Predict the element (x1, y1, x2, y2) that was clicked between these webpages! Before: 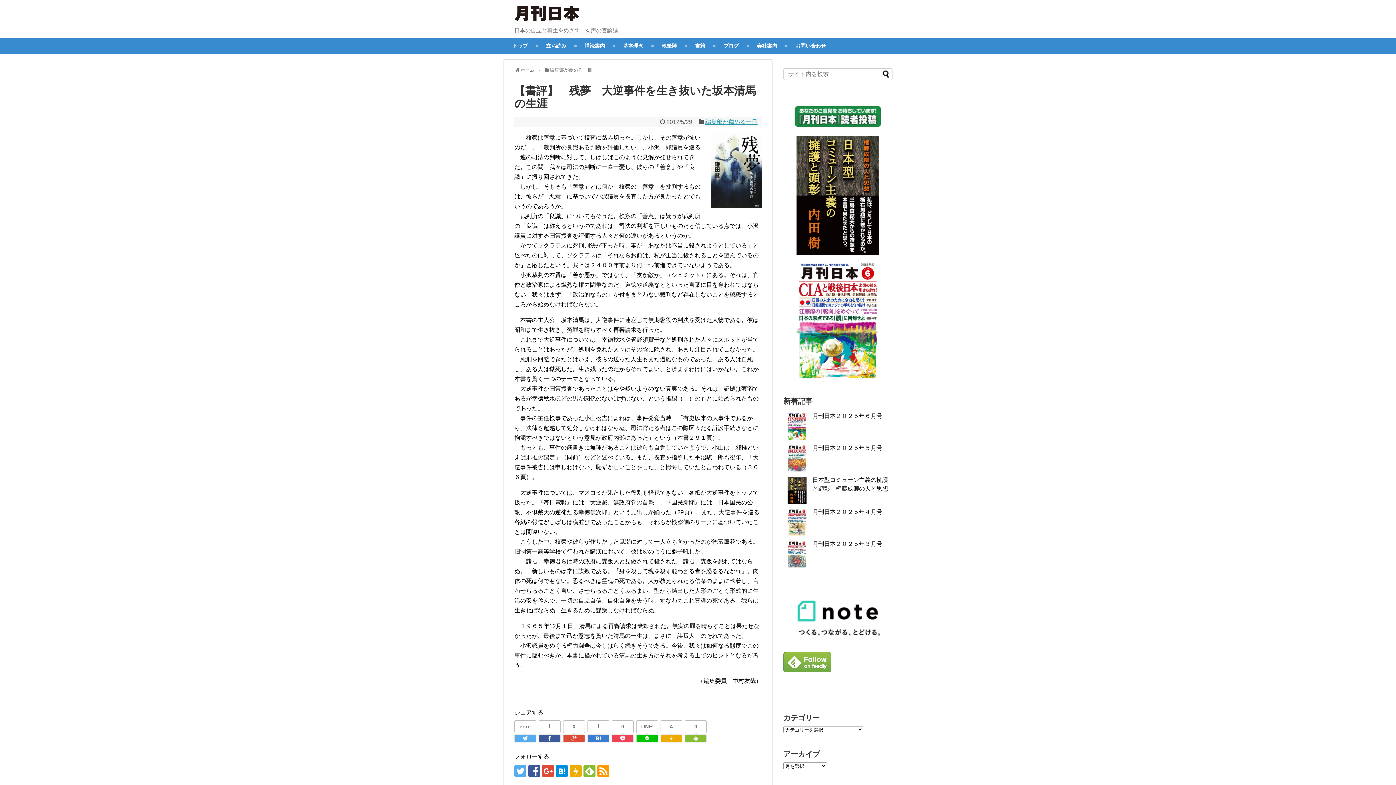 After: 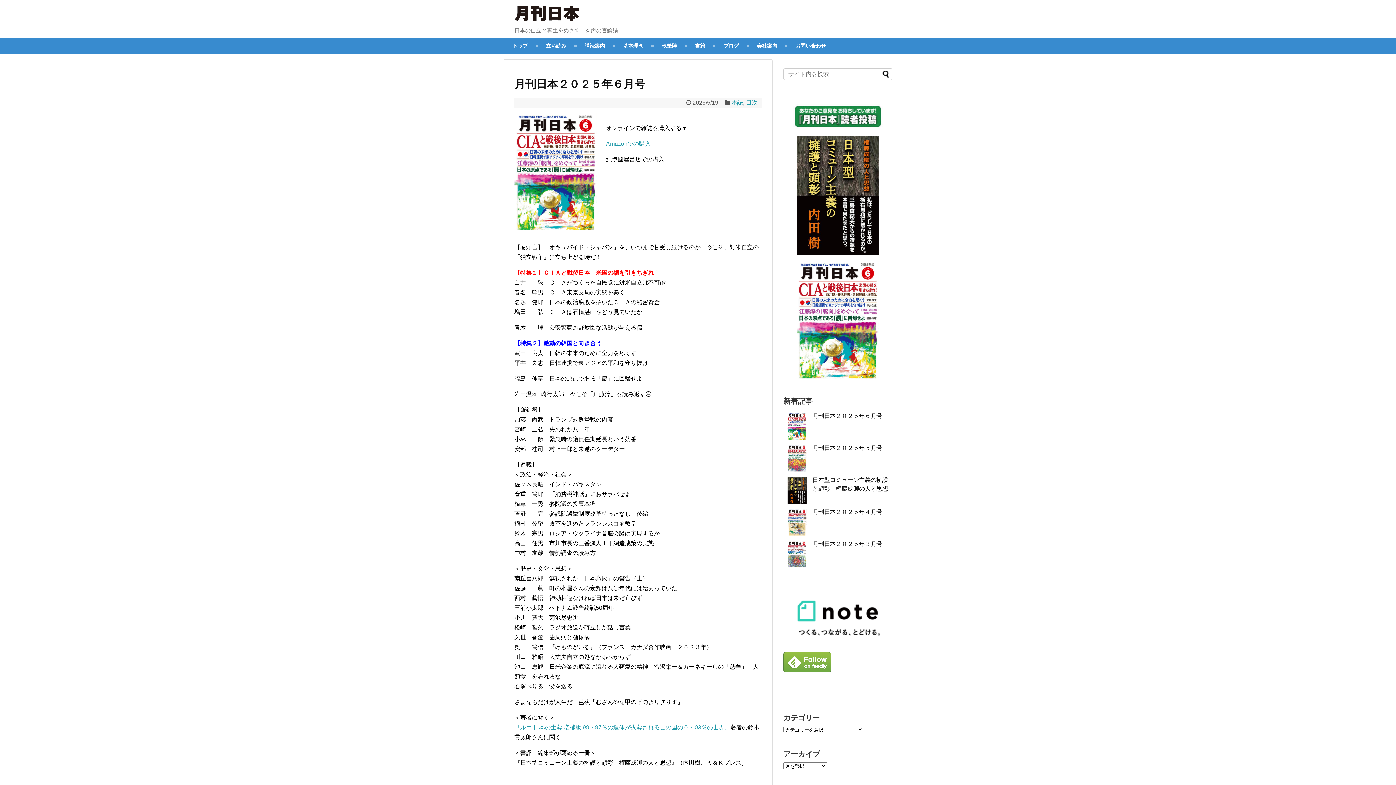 Action: bbox: (514, 11, 579, 23)